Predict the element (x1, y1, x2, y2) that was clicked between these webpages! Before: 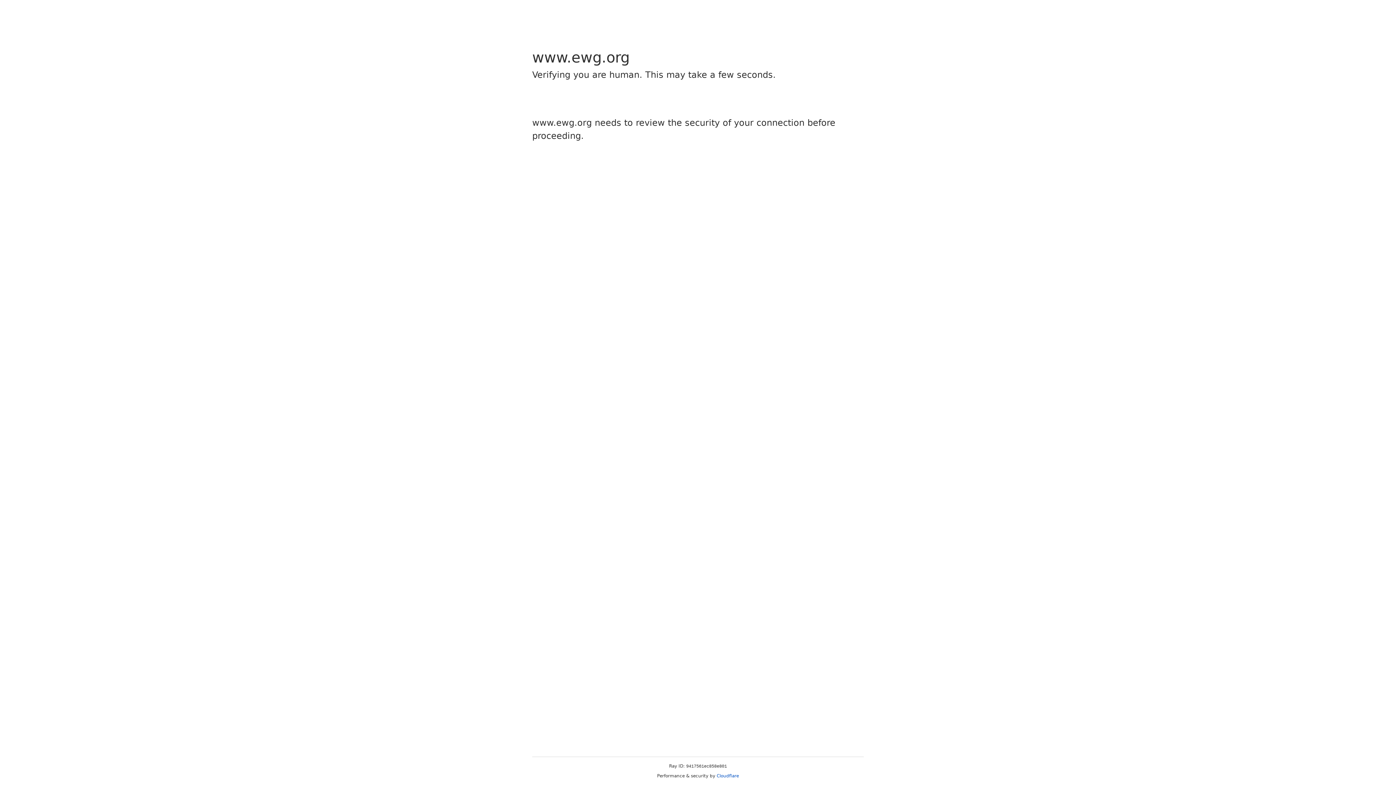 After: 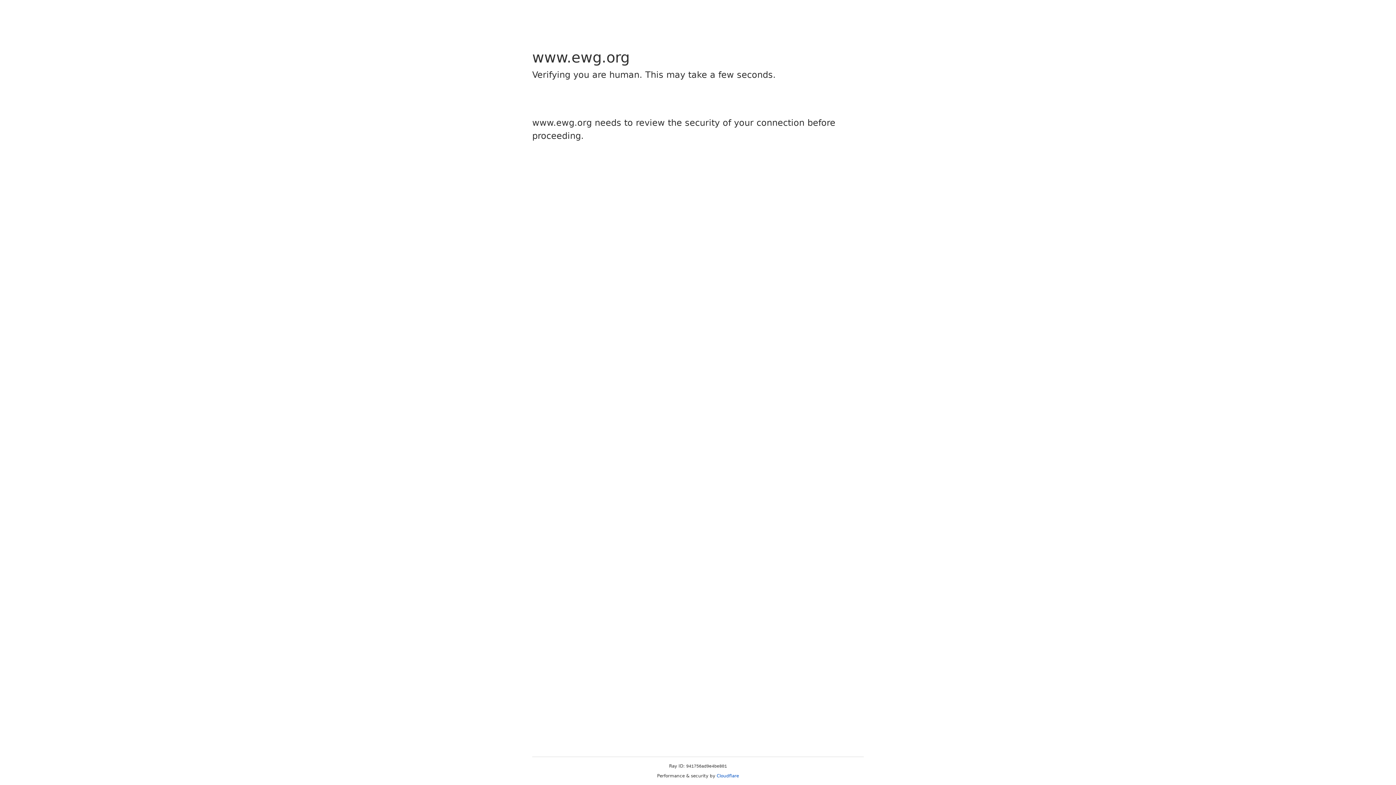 Action: label: Cloudflare bbox: (716, 773, 739, 778)